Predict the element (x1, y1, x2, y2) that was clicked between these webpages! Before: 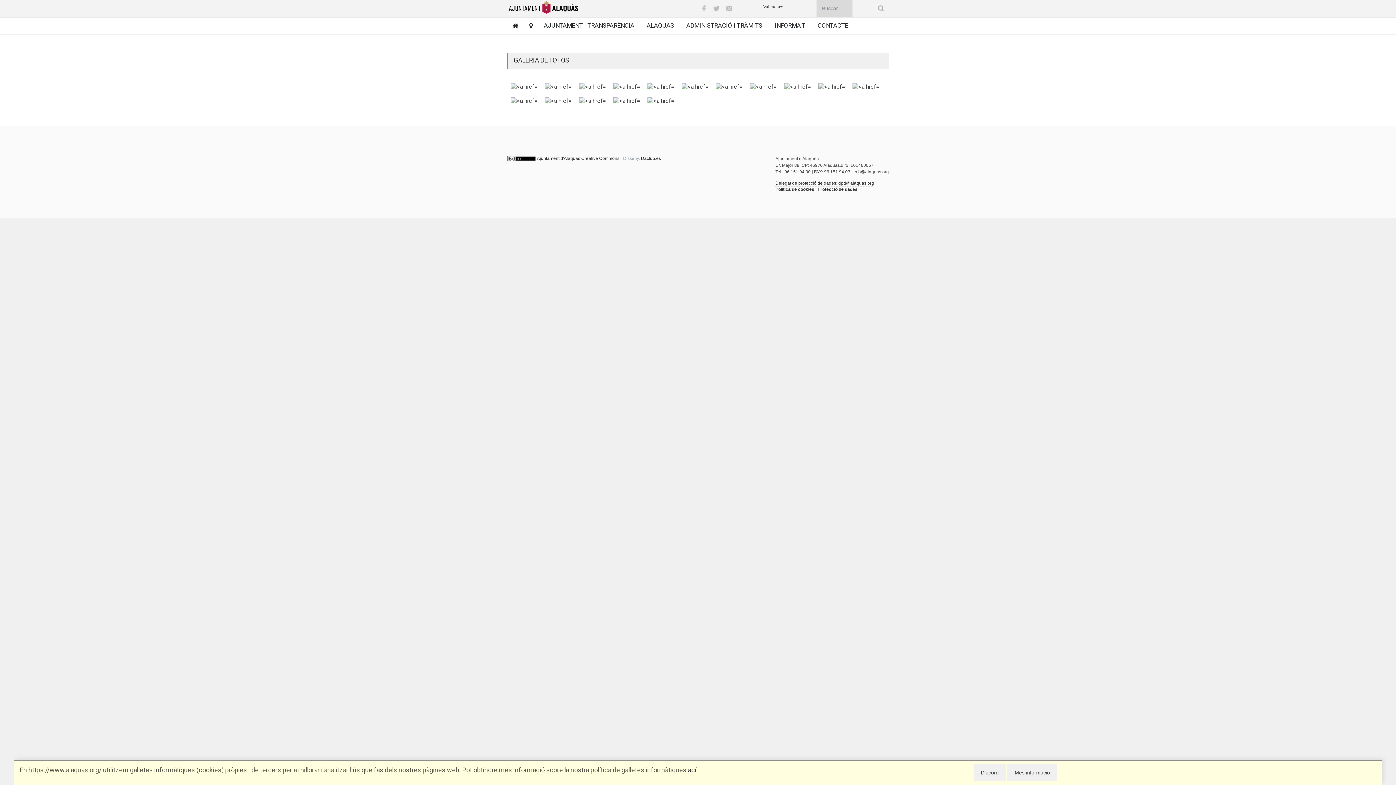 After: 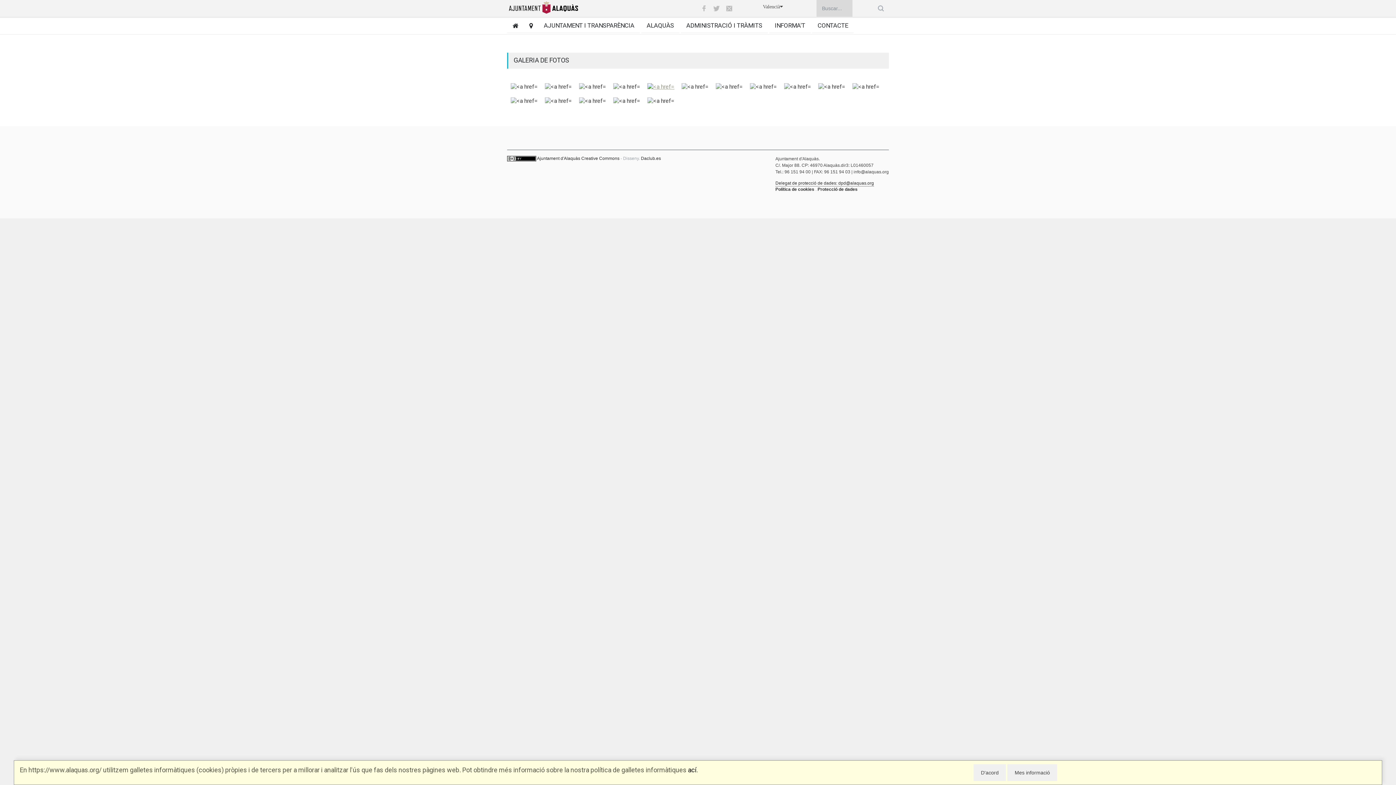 Action: bbox: (647, 83, 674, 90)